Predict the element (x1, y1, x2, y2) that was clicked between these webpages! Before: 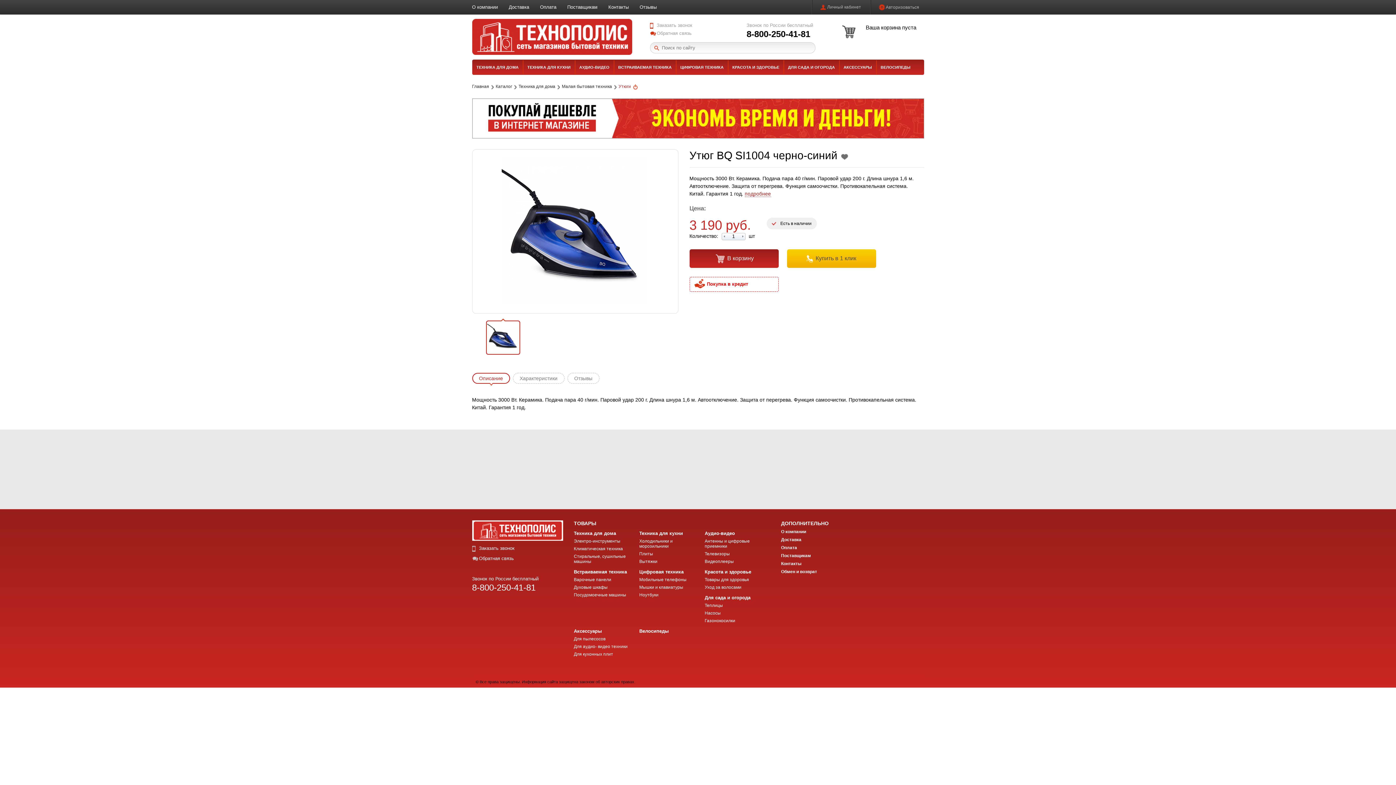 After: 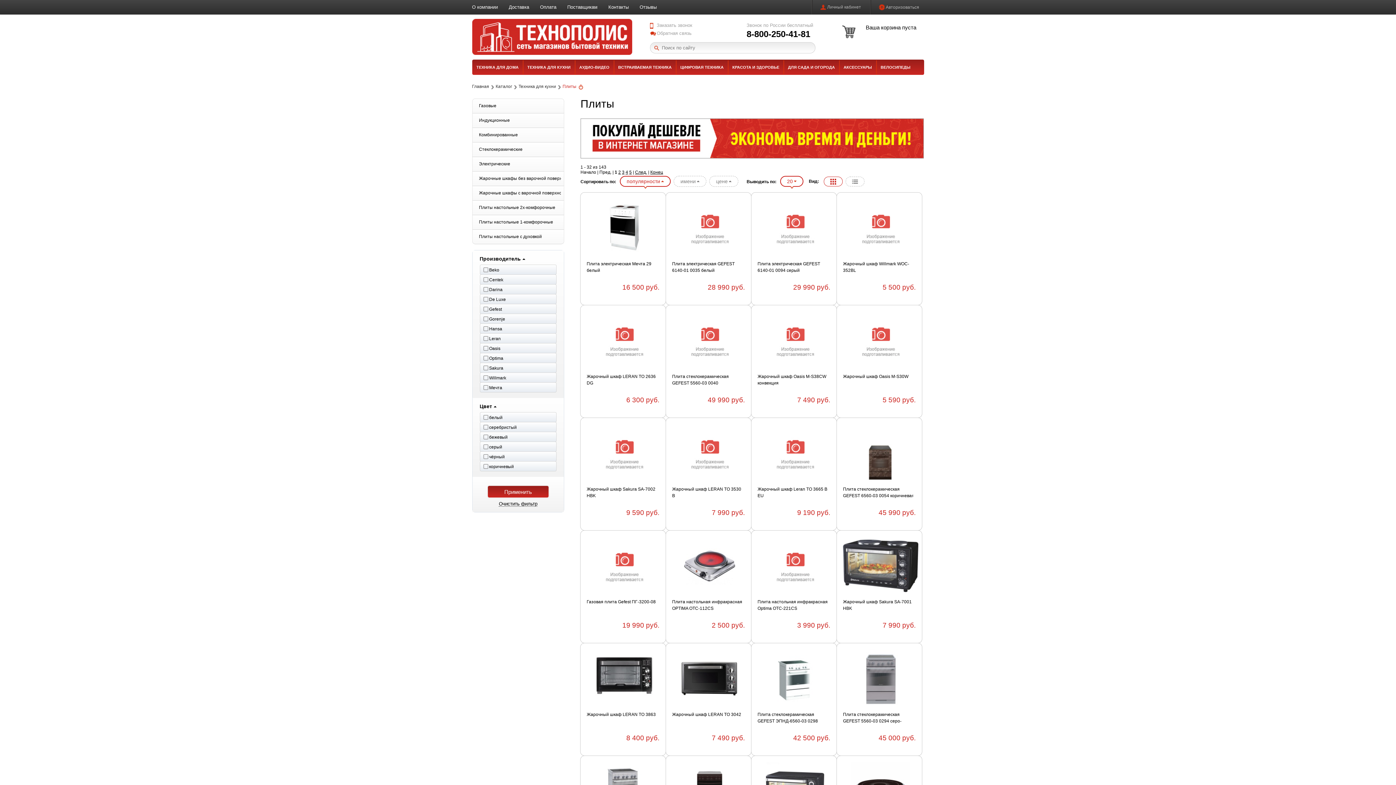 Action: bbox: (639, 551, 653, 556) label: Плиты